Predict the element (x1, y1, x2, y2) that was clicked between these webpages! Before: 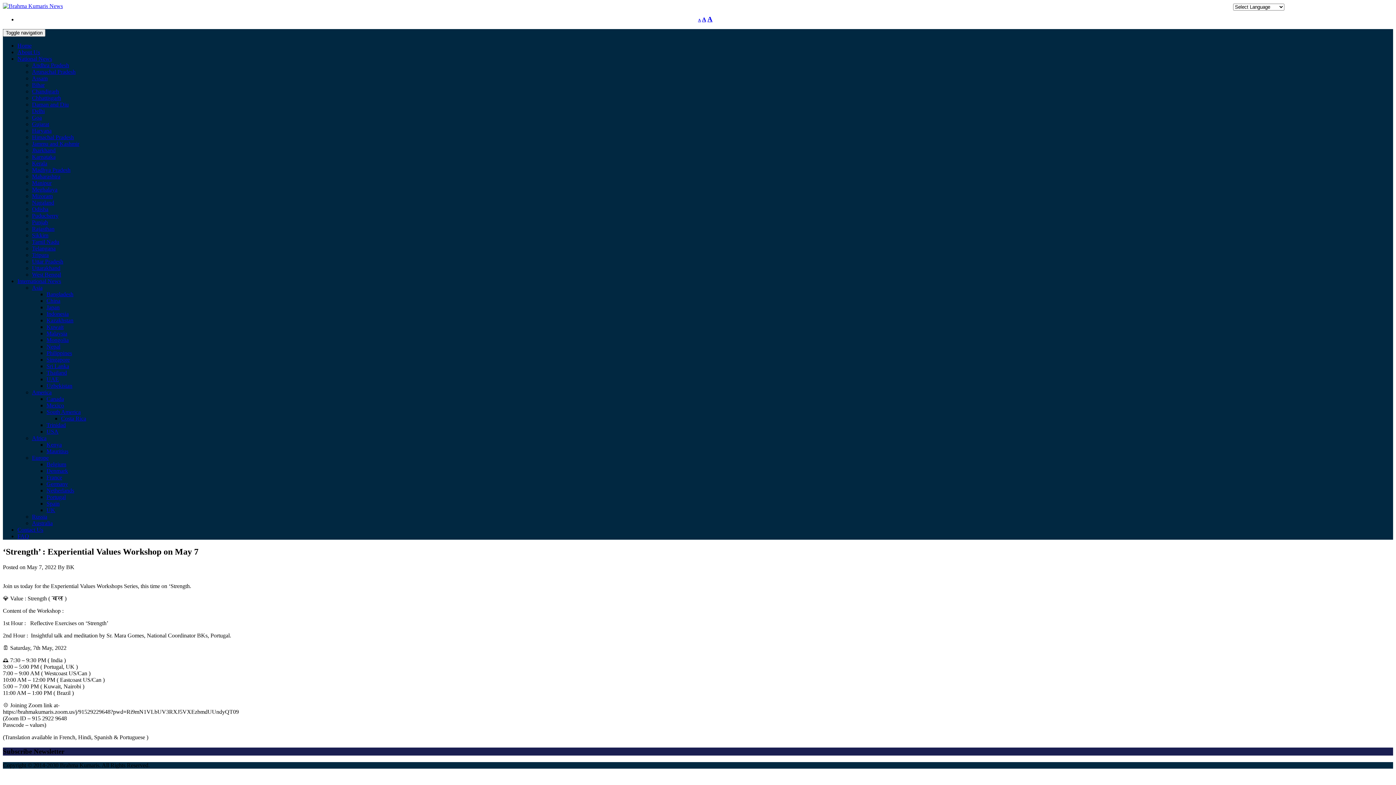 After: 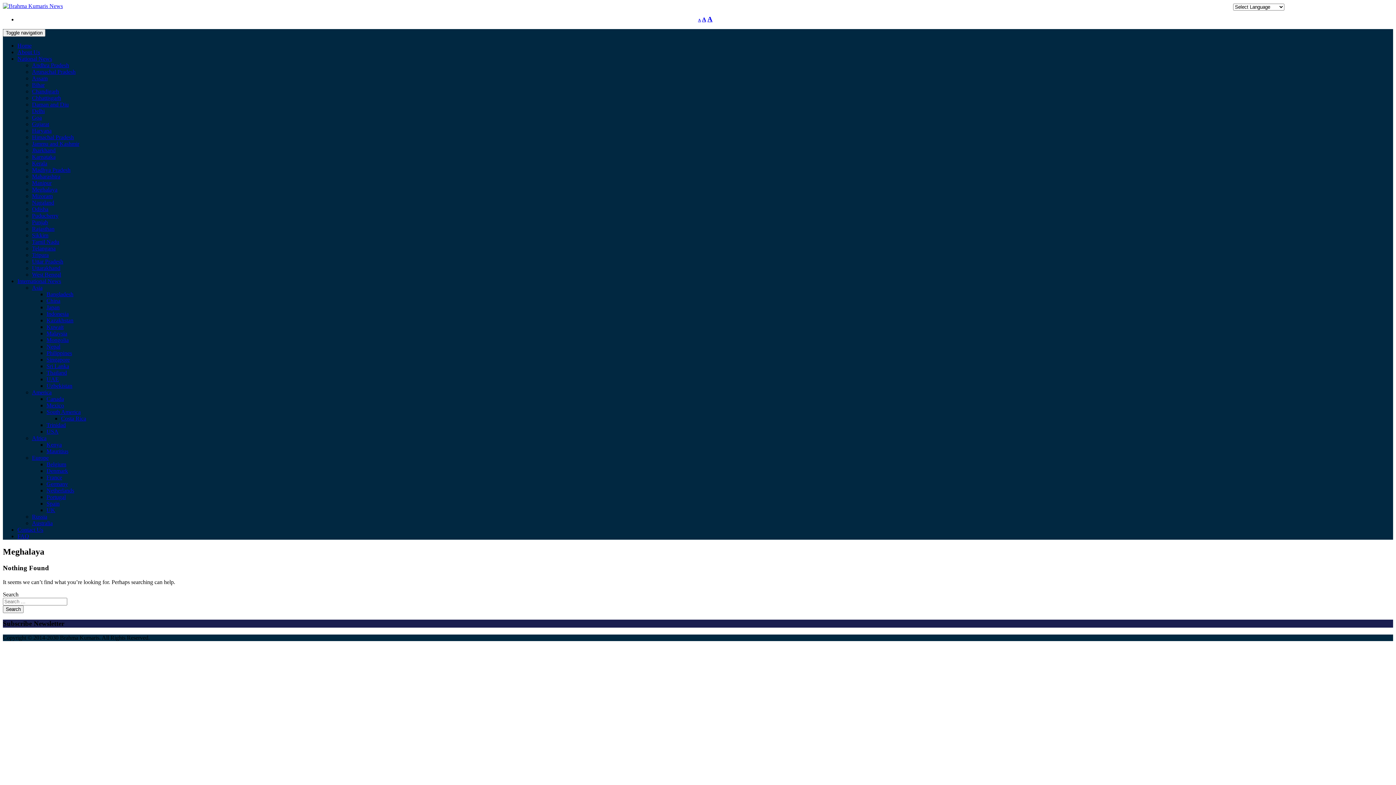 Action: label: Meghalaya bbox: (32, 186, 57, 192)